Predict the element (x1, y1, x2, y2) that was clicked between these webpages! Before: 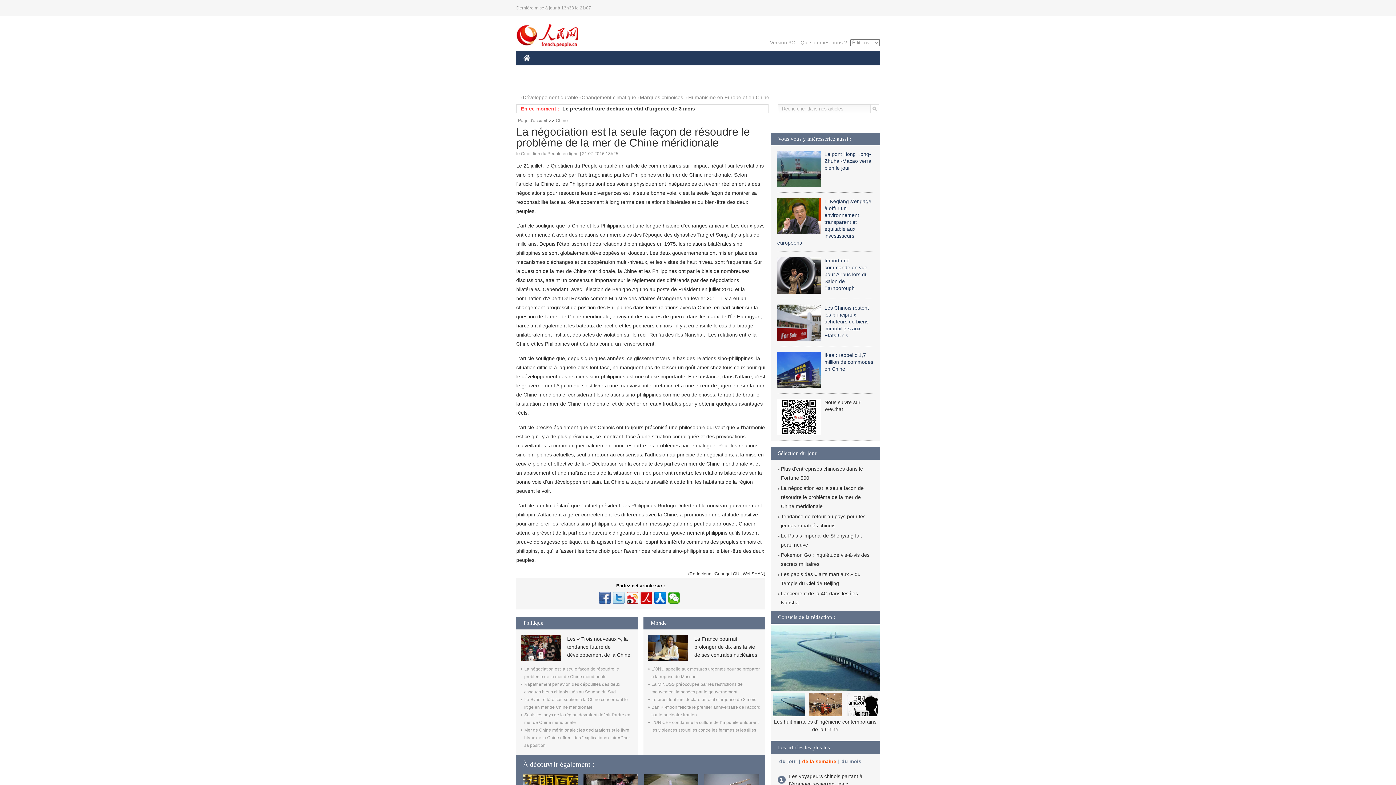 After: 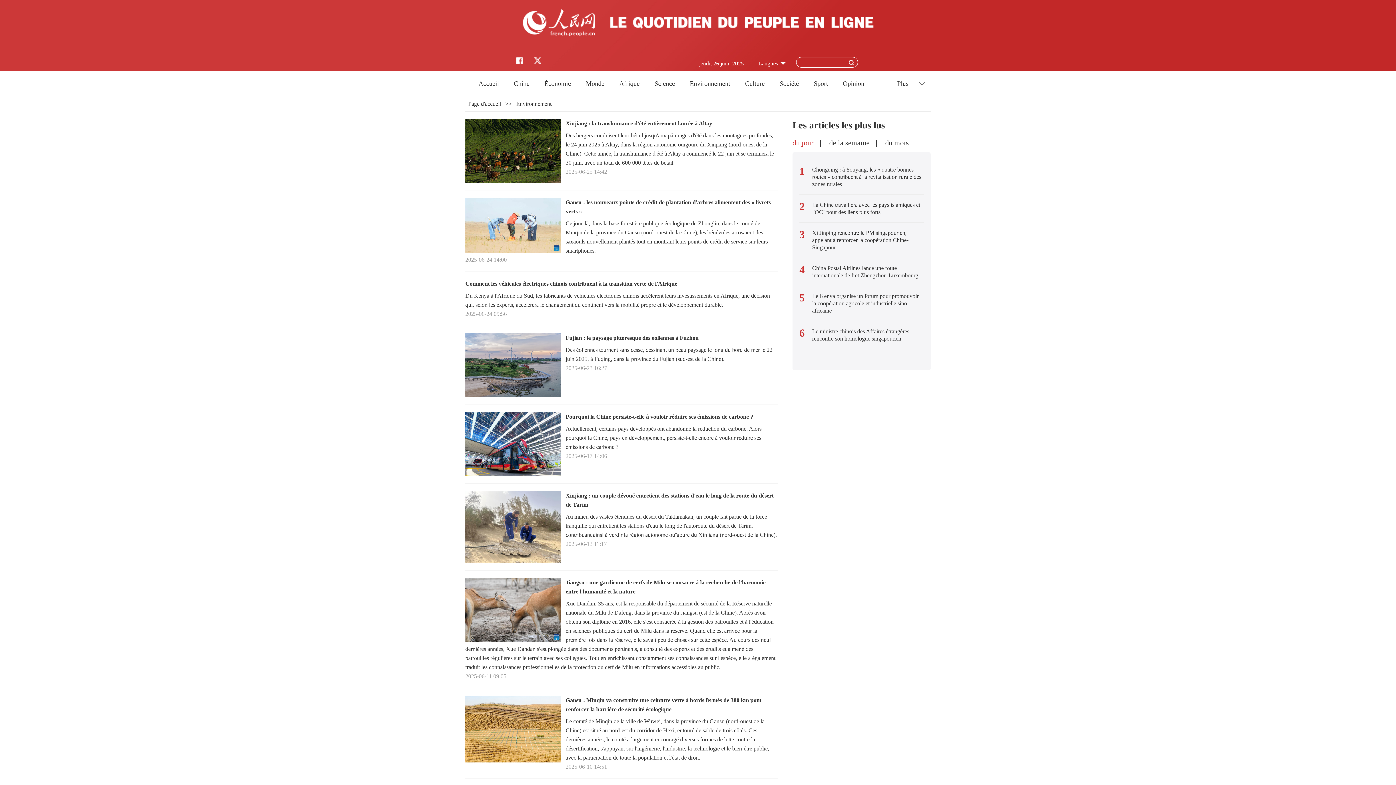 Action: label: PLANÈTE bbox: (762, 61, 796, 76)